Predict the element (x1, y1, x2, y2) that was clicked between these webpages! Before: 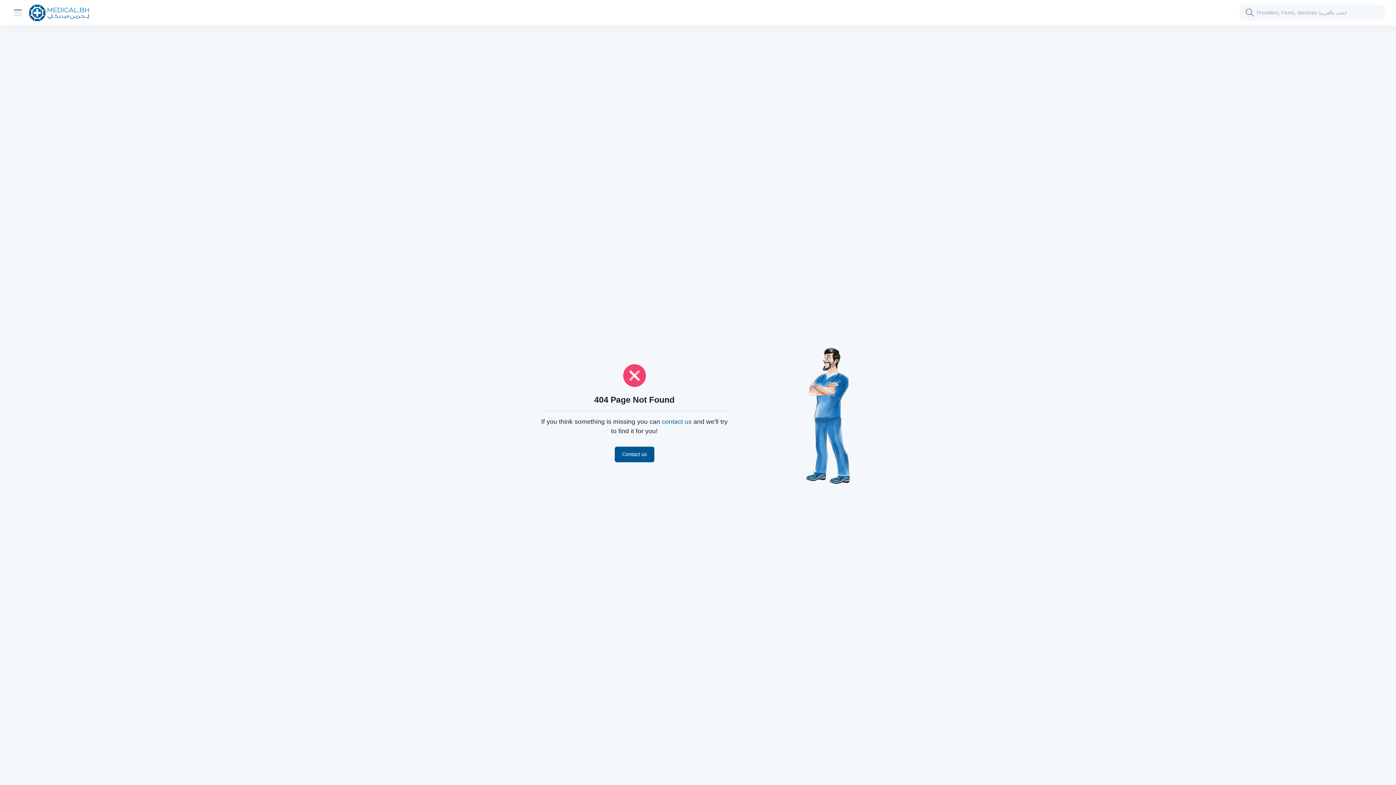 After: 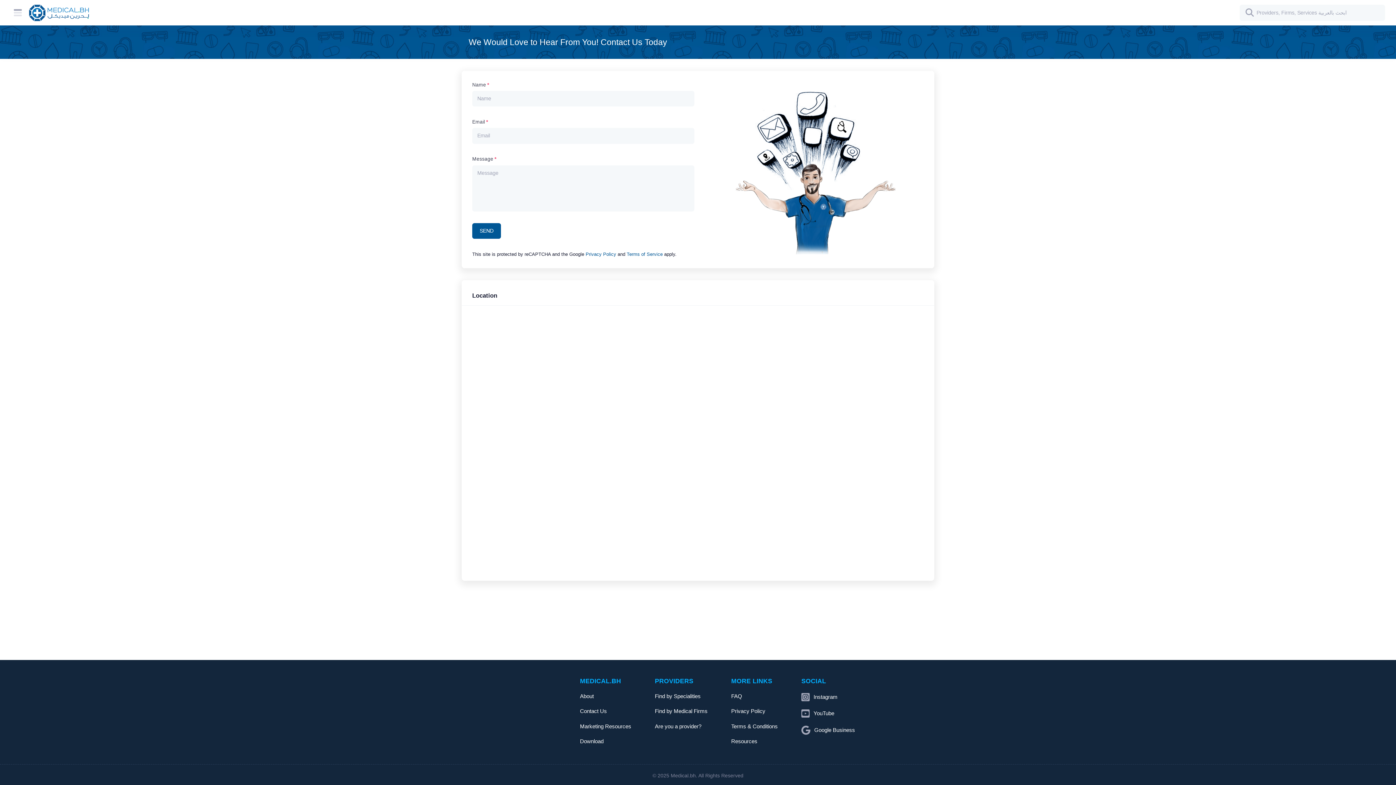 Action: bbox: (614, 446, 654, 462) label: Contact us